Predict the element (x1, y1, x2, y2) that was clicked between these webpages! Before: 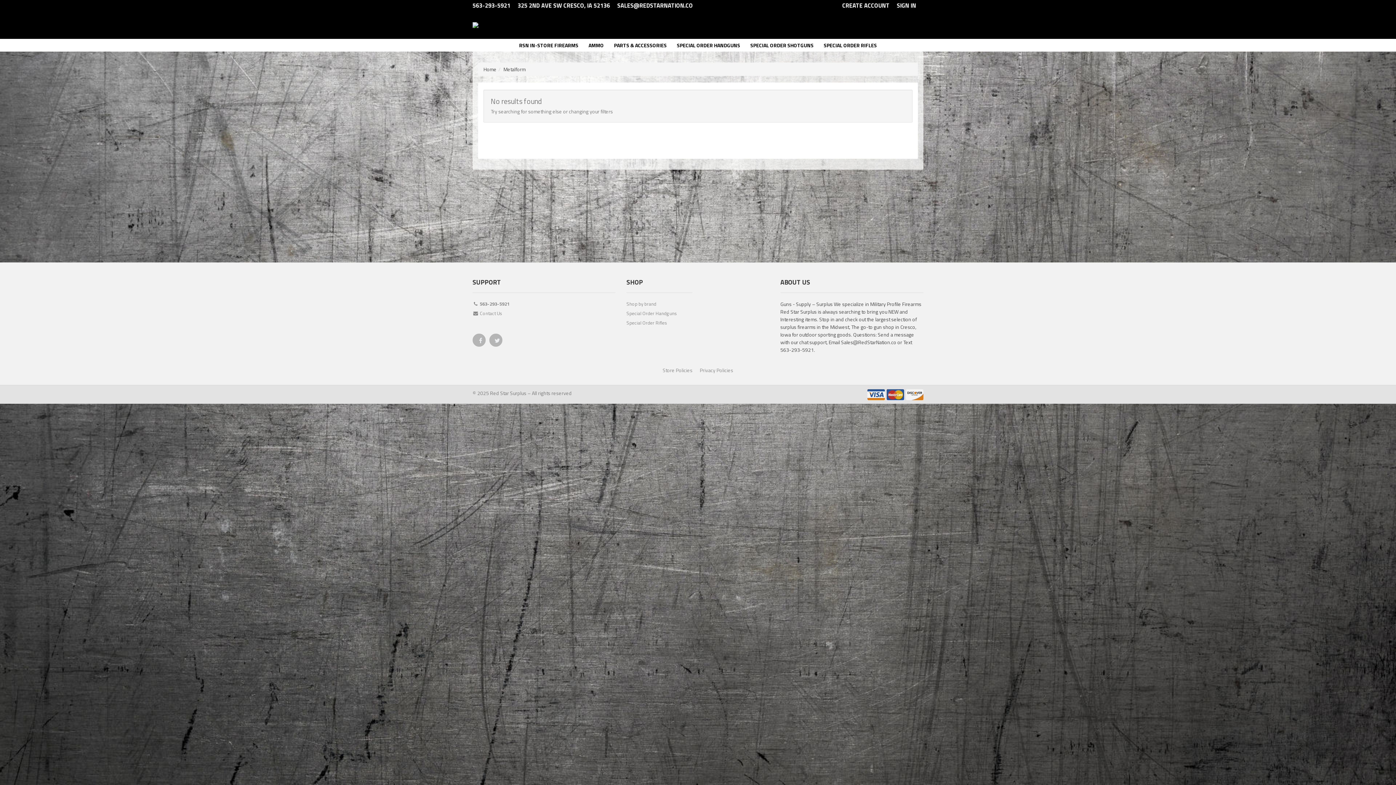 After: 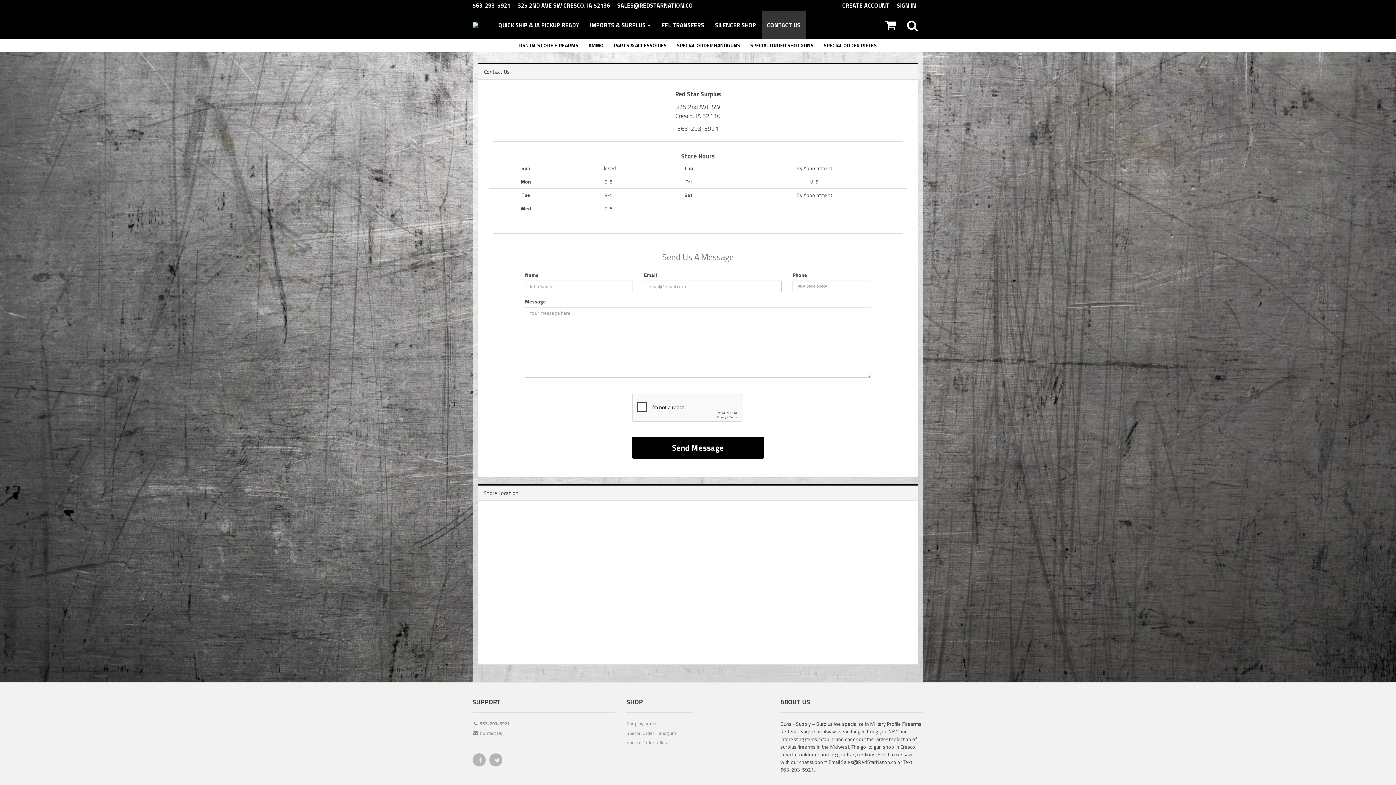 Action: label:  Contact Us bbox: (472, 309, 615, 319)